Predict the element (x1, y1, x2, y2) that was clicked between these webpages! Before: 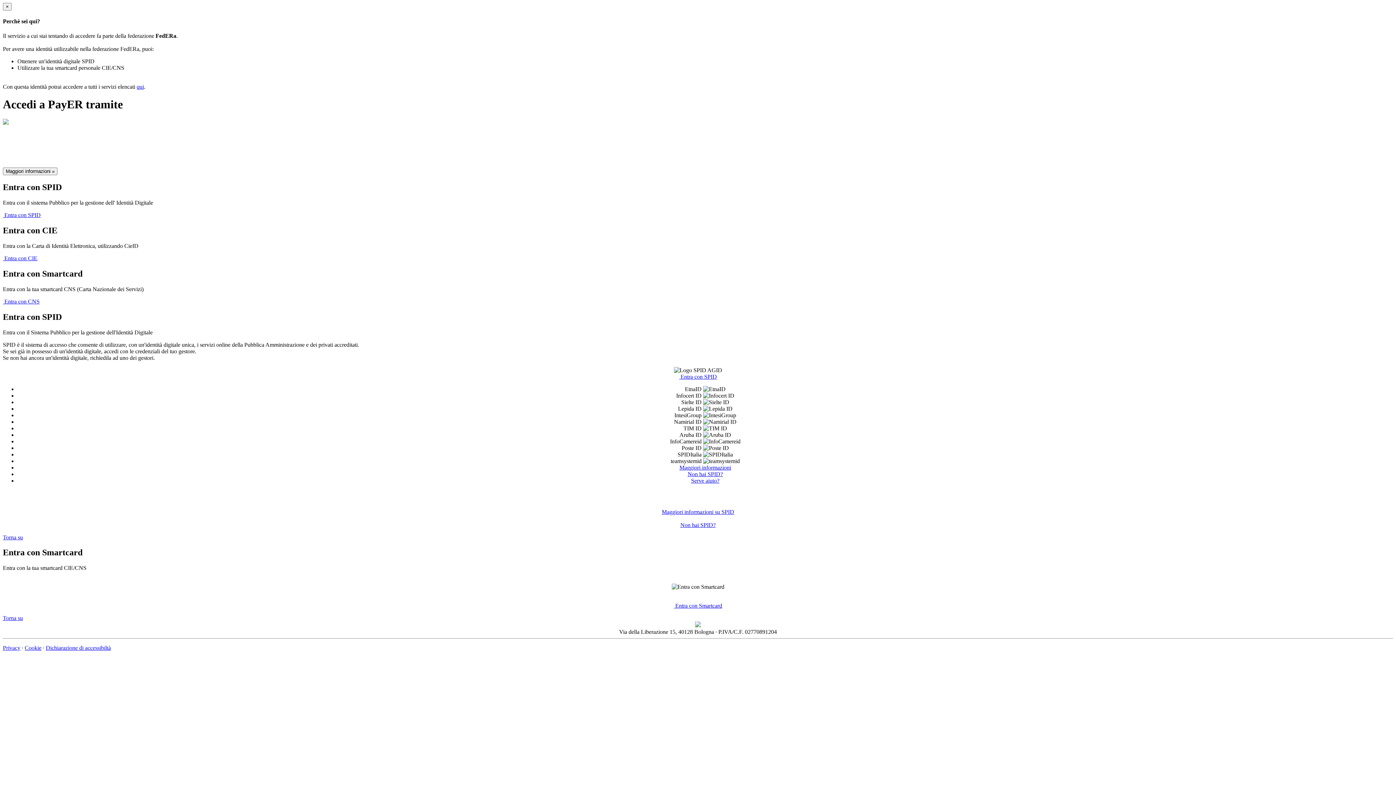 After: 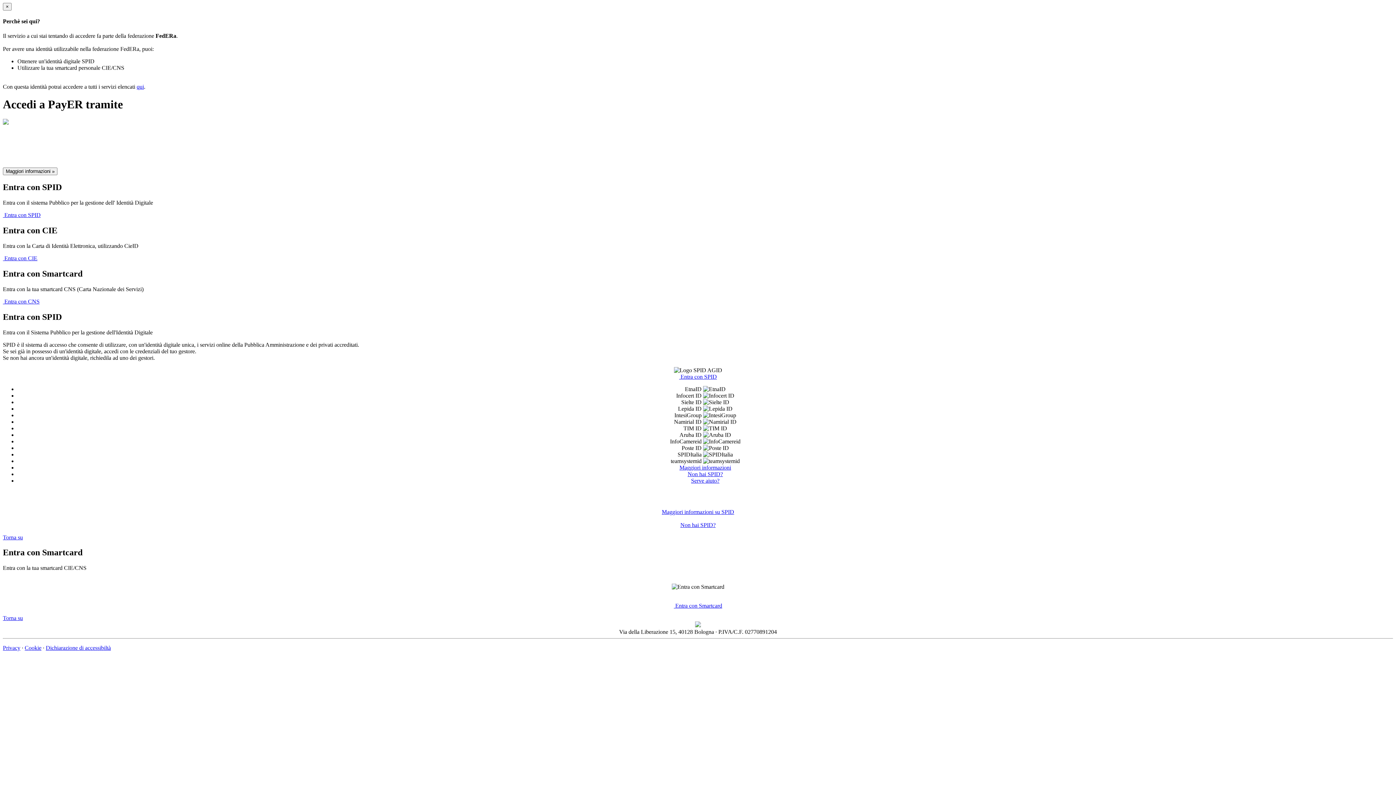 Action: label: Torna su bbox: (2, 534, 22, 540)